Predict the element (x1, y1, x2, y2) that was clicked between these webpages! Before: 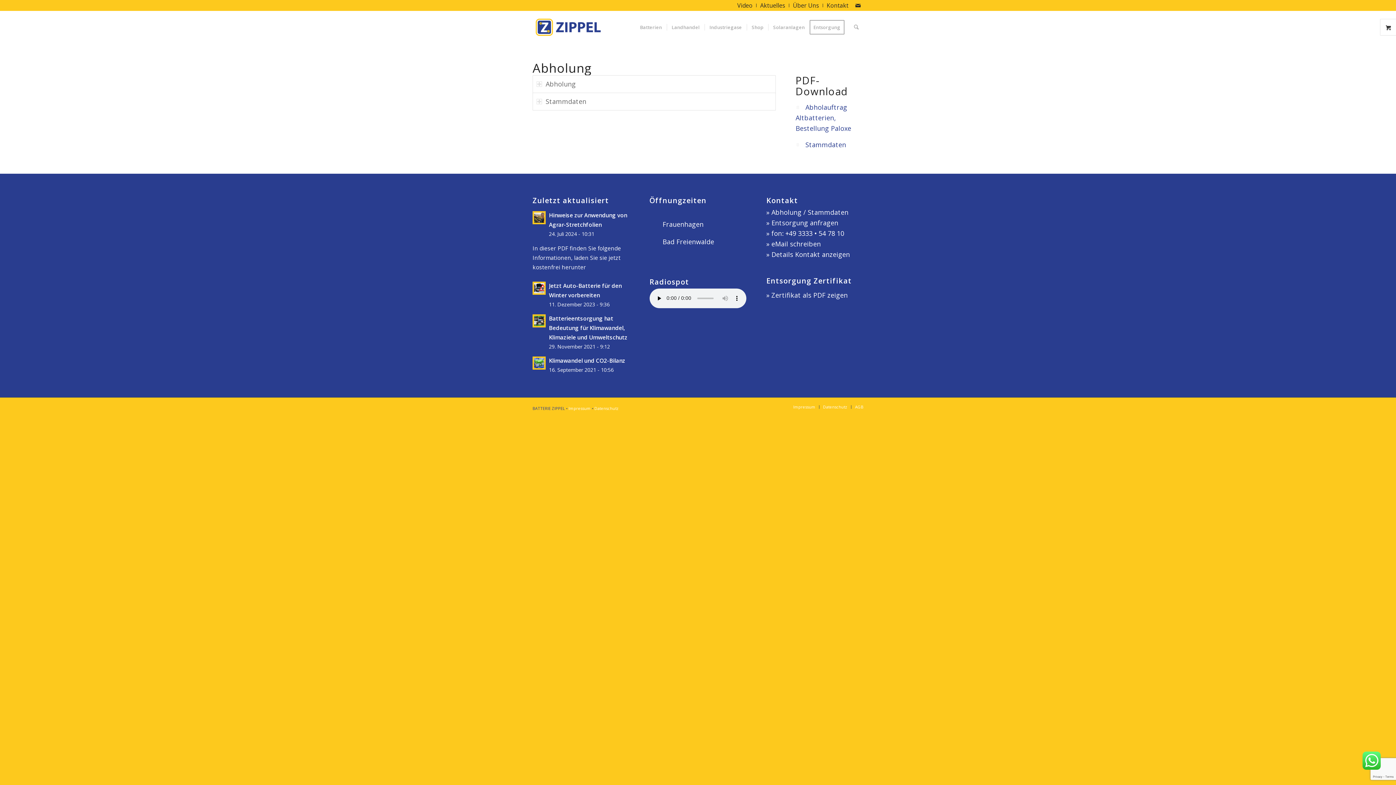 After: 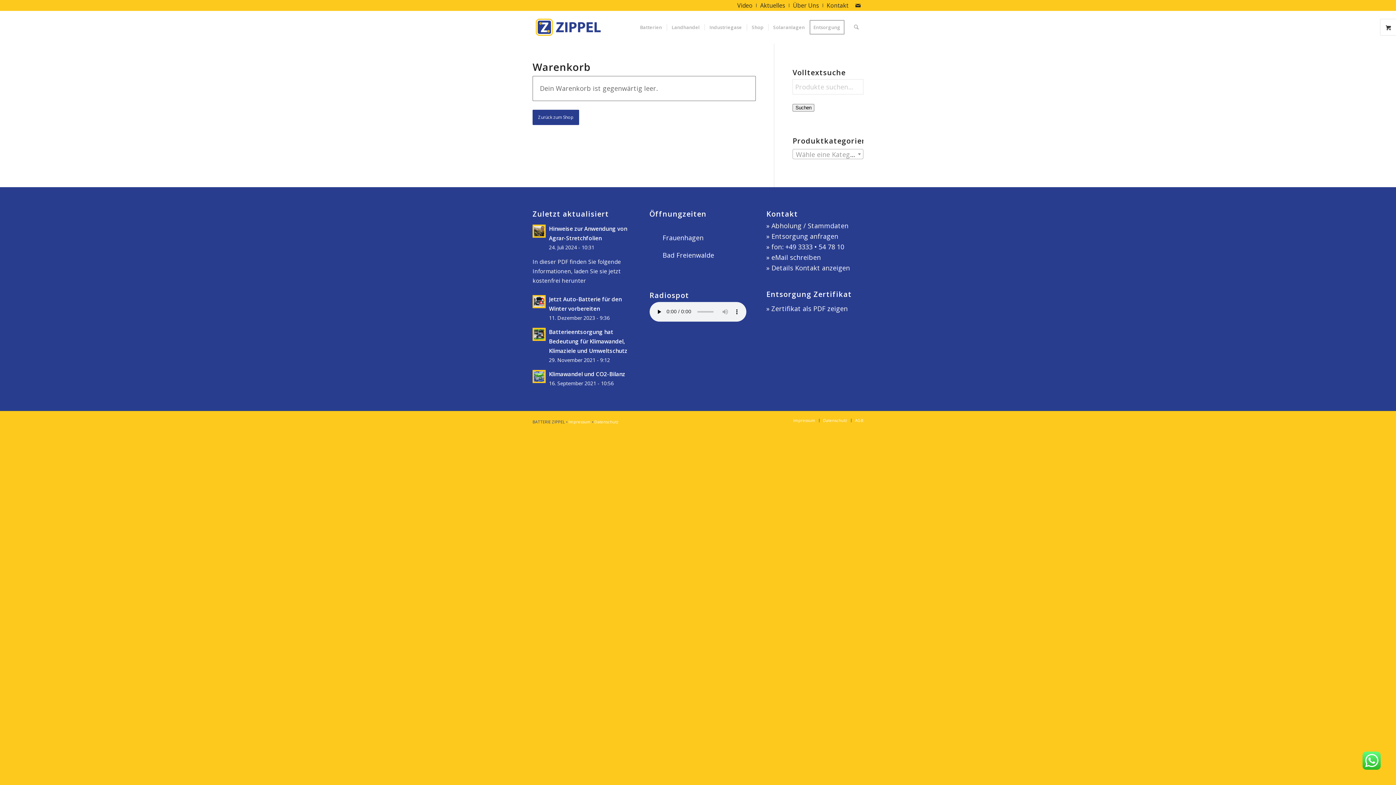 Action: label: 0 bbox: (1380, 19, 1396, 35)